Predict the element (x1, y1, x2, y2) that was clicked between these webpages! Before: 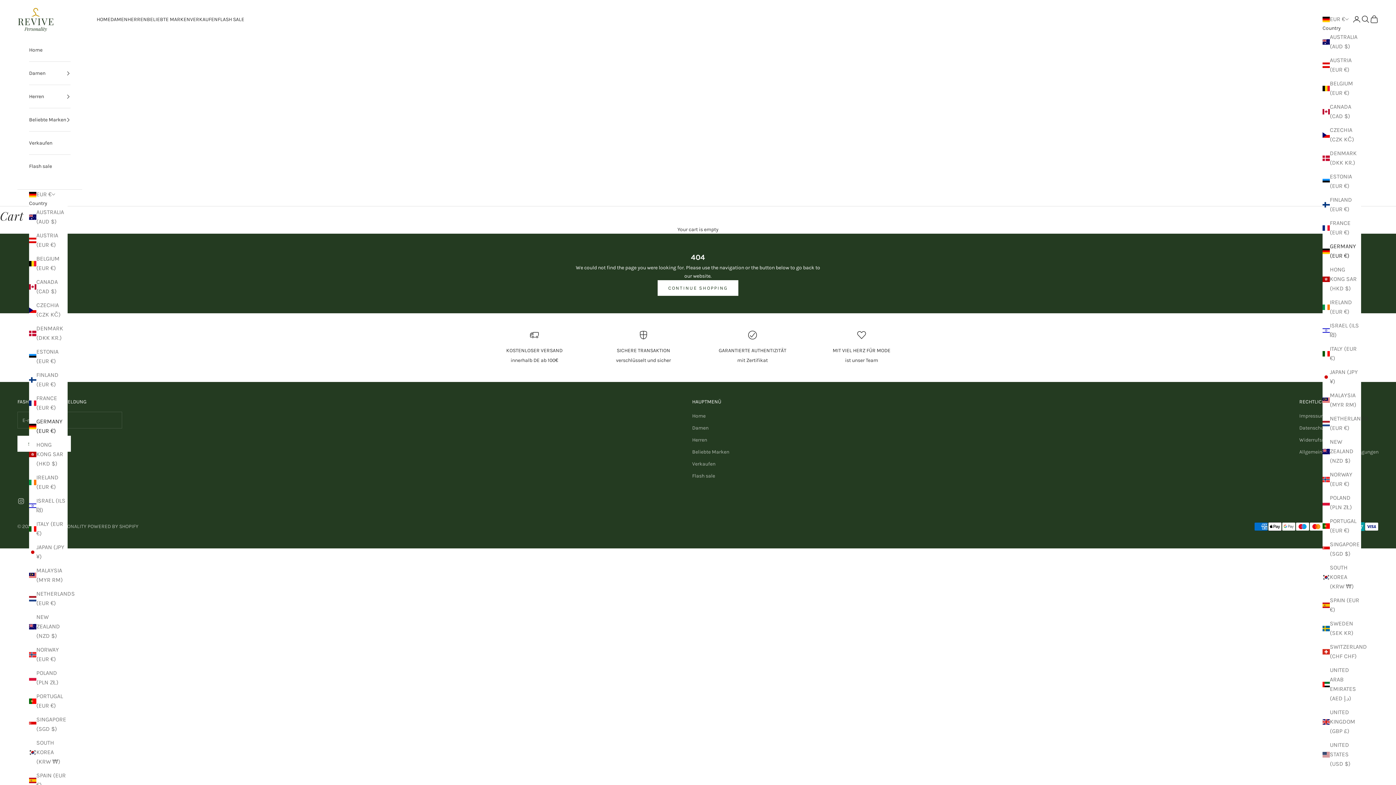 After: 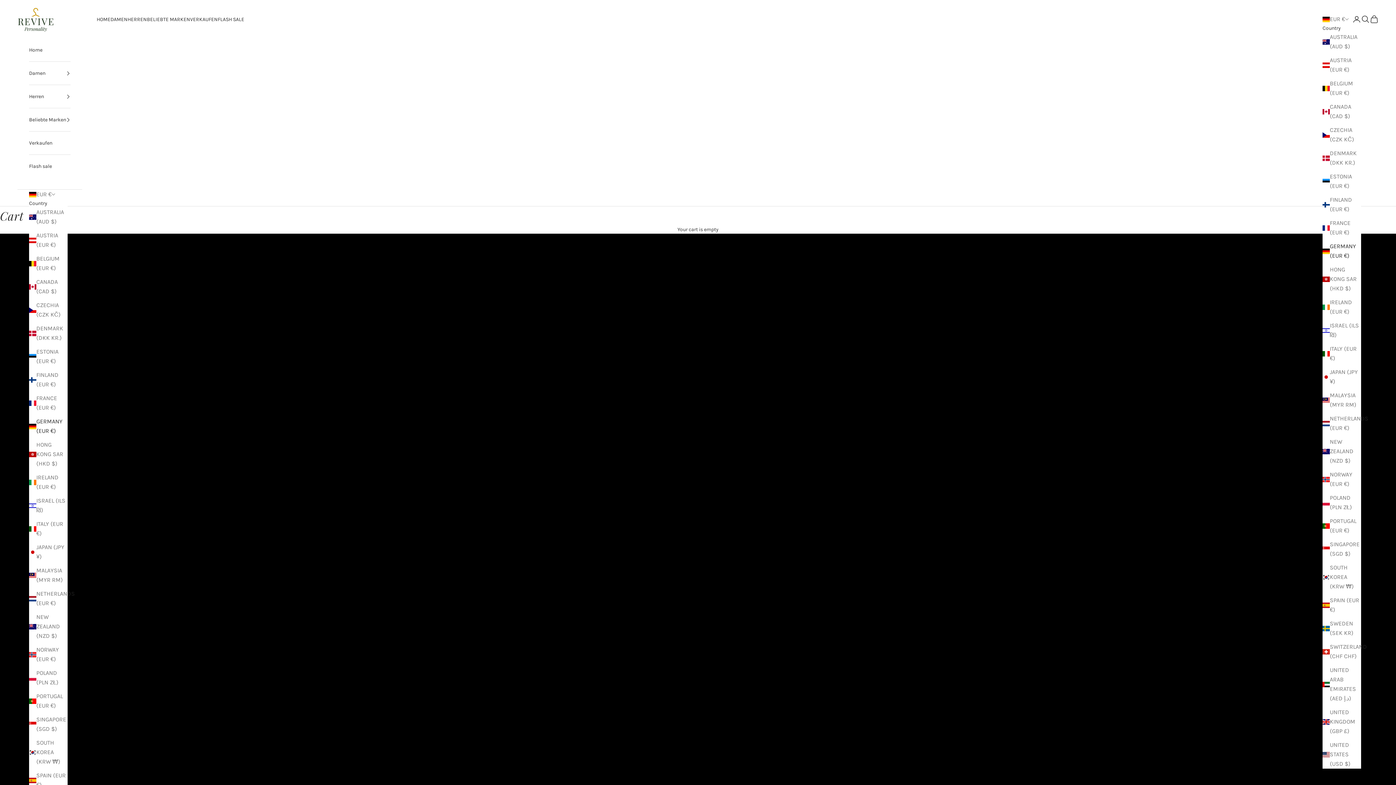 Action: bbox: (29, 38, 70, 61) label: Home